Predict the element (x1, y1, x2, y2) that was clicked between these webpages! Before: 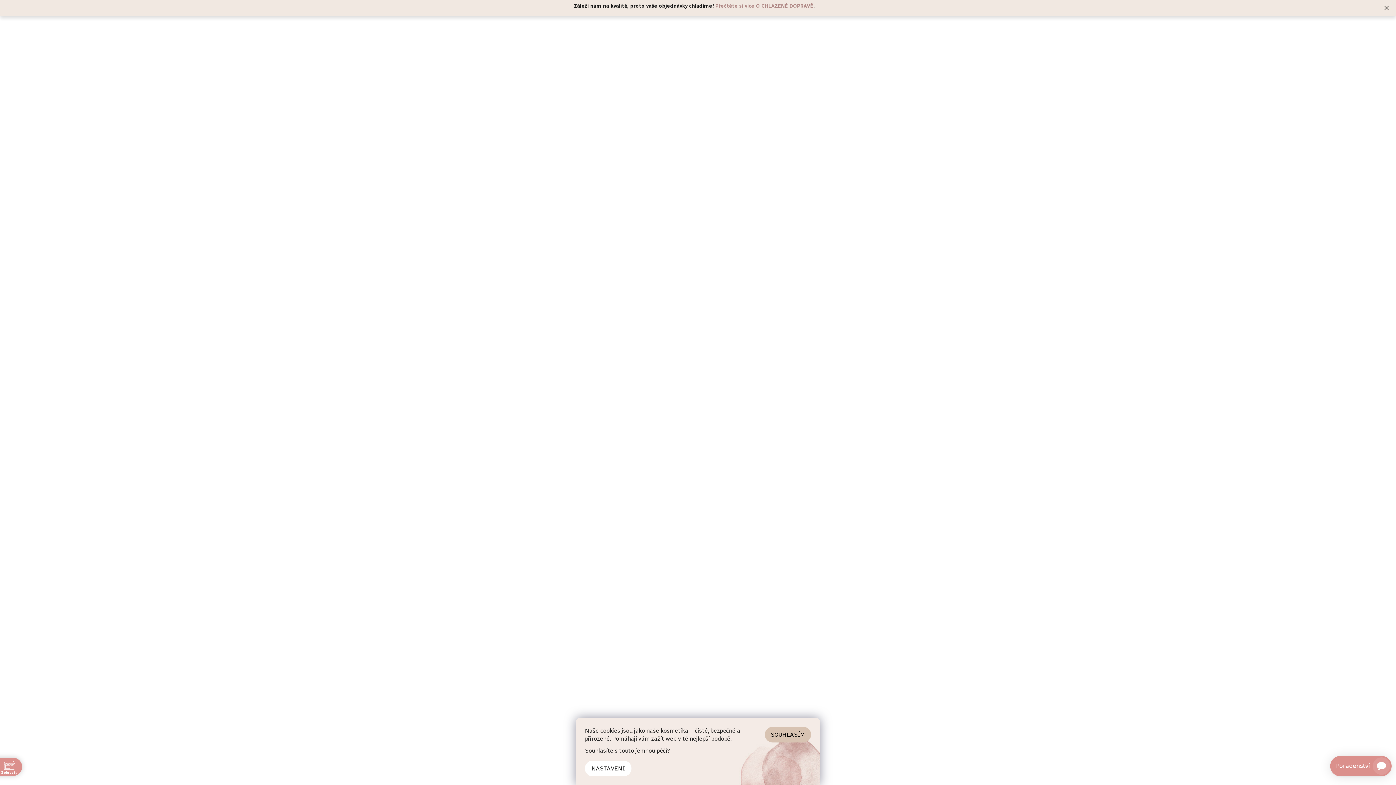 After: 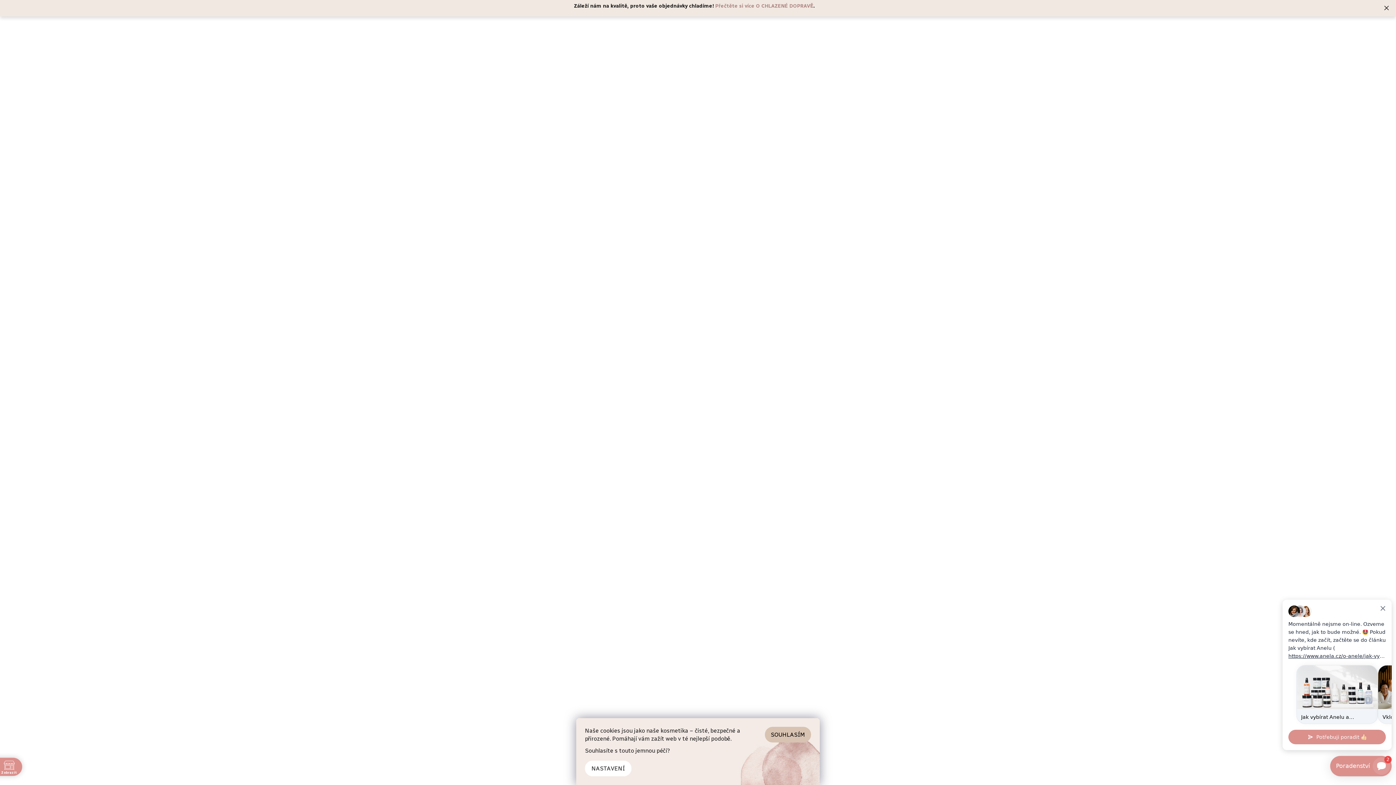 Action: label: Děti a maminky bbox: (619, 45, 678, 64)